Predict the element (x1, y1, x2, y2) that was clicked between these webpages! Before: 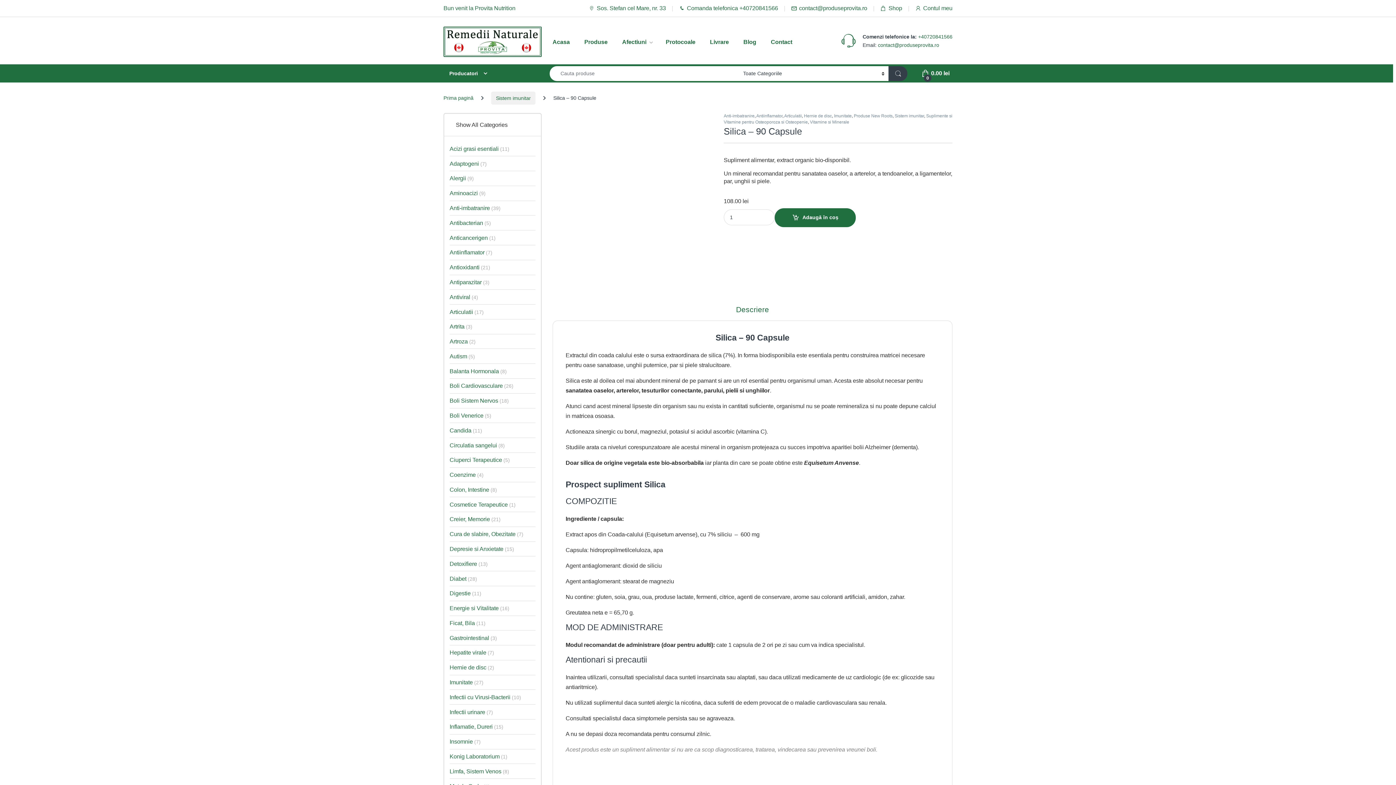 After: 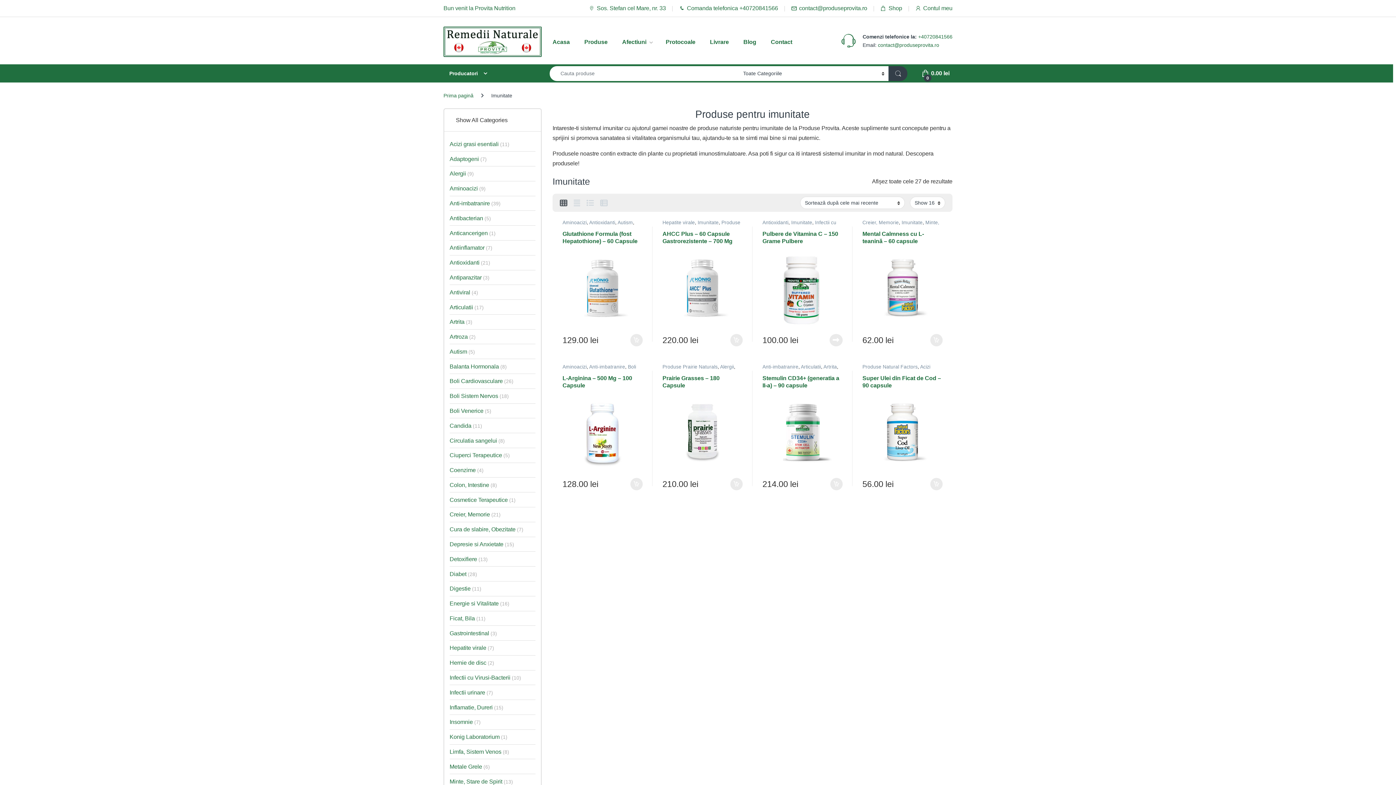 Action: bbox: (834, 113, 851, 118) label: Imunitate